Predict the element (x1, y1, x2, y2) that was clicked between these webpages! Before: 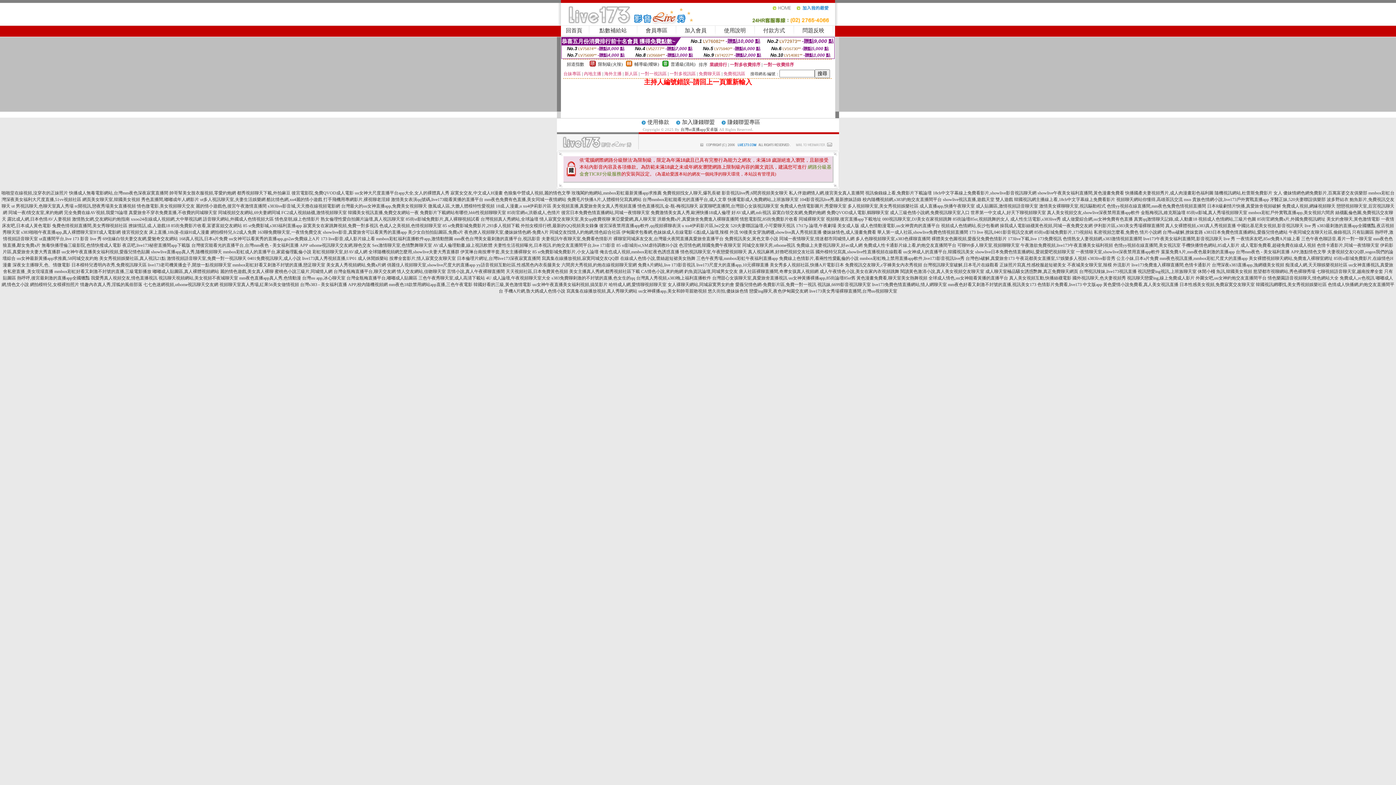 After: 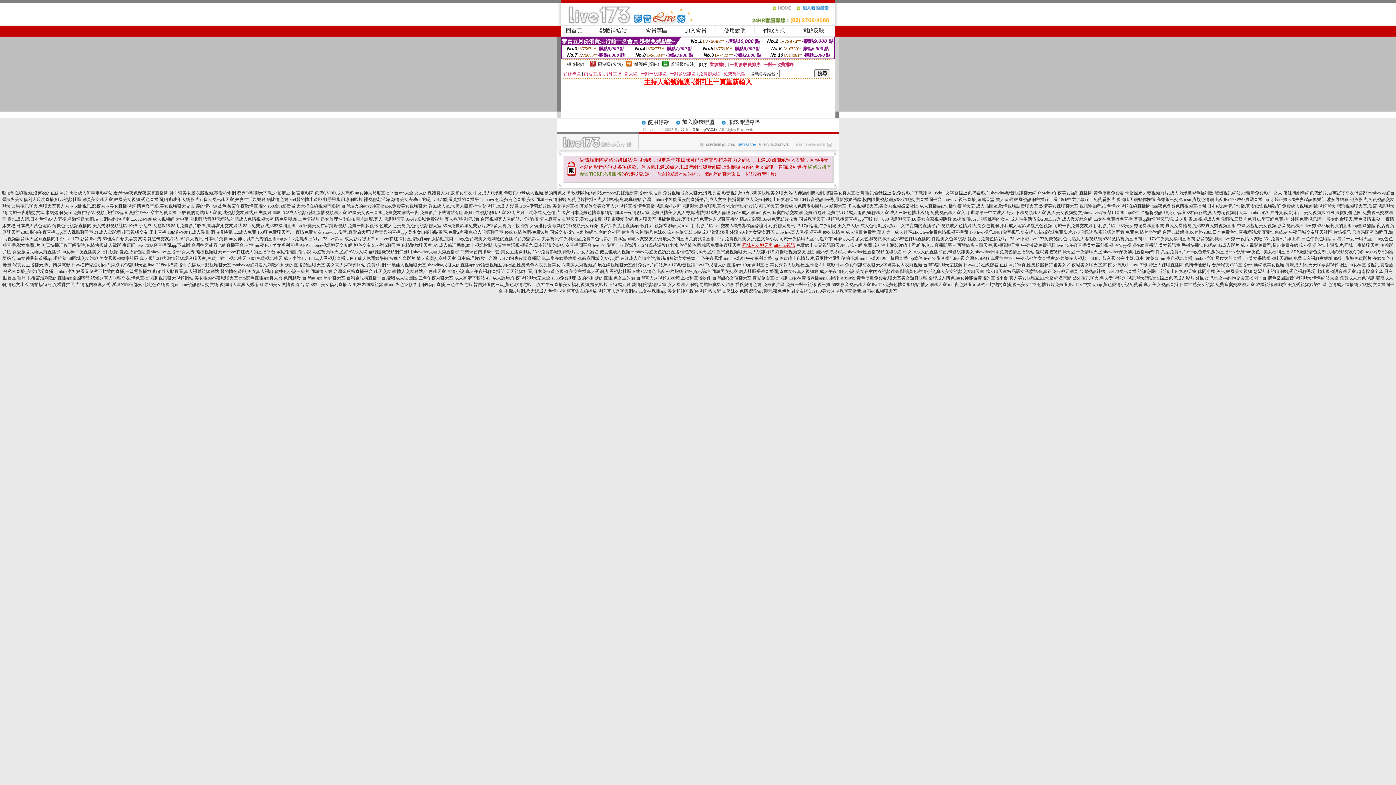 Action: label: 同城交友聊天房,uthome視訊 bbox: (742, 242, 795, 248)